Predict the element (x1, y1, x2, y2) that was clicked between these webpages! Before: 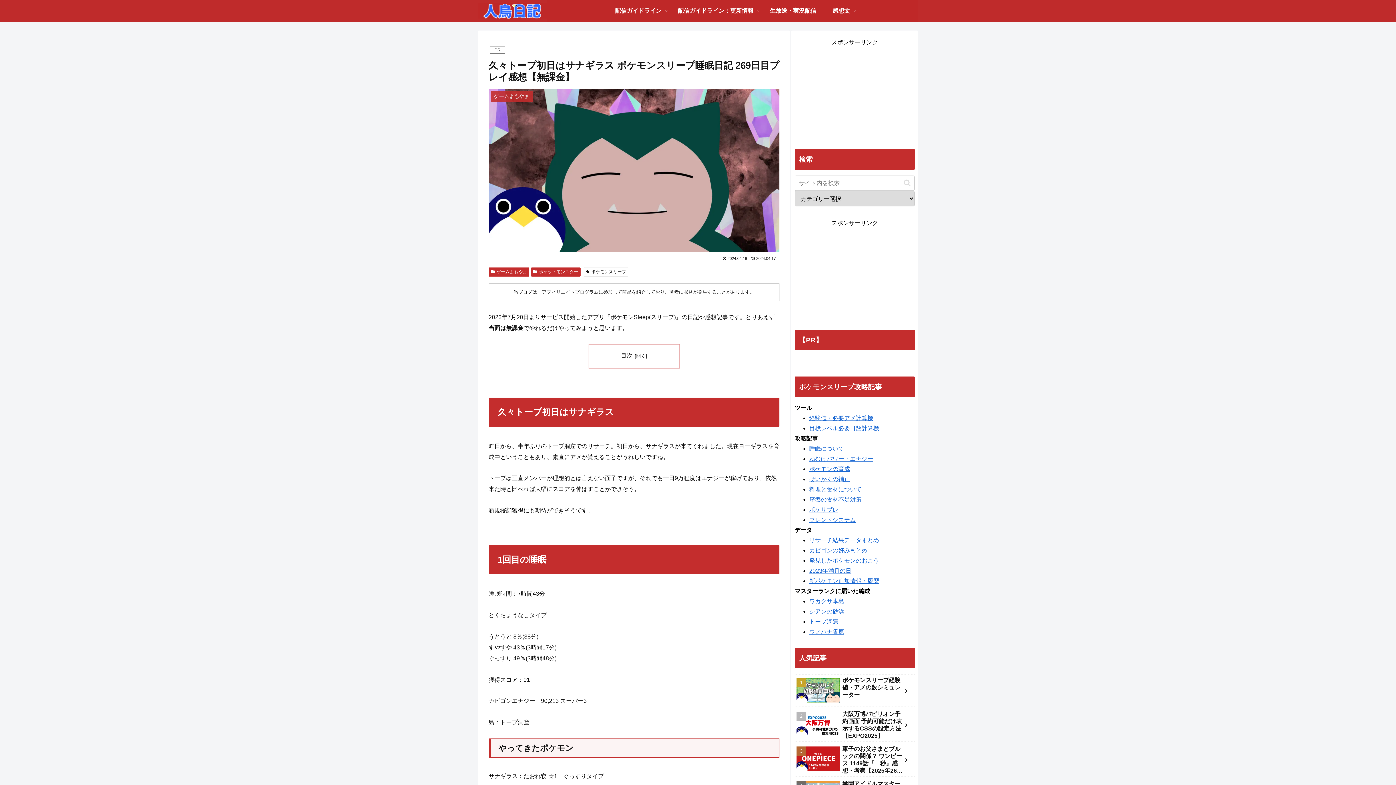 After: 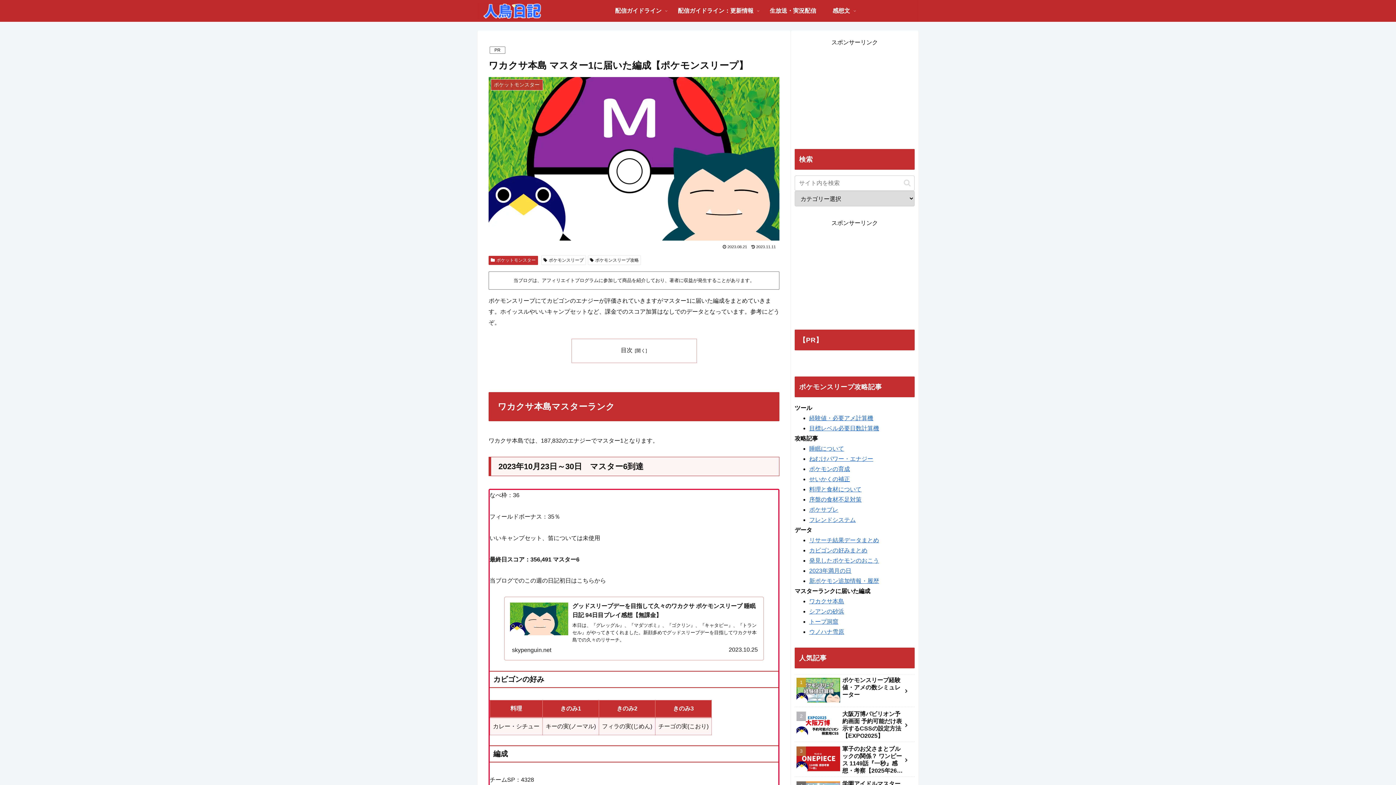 Action: bbox: (809, 416, 844, 423) label: ワカクサ本島